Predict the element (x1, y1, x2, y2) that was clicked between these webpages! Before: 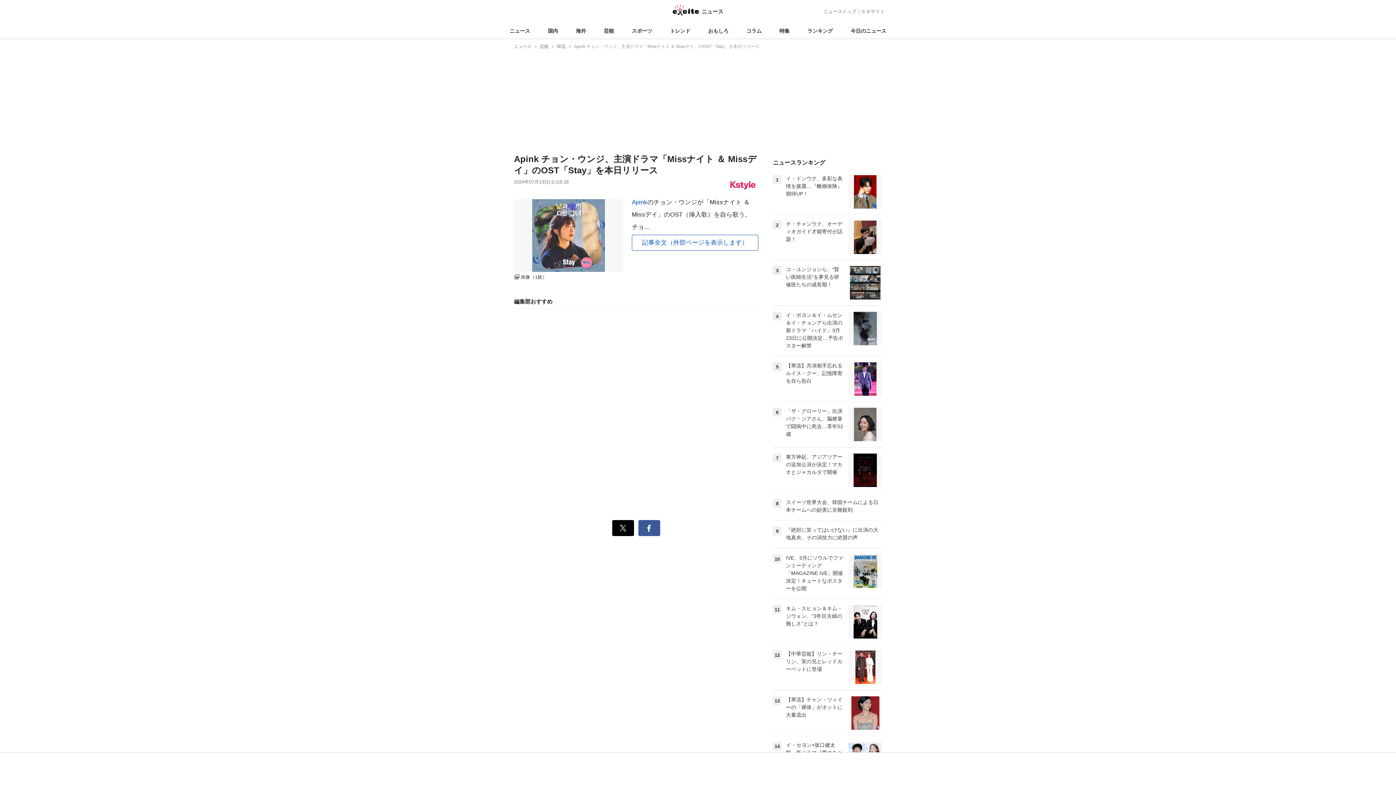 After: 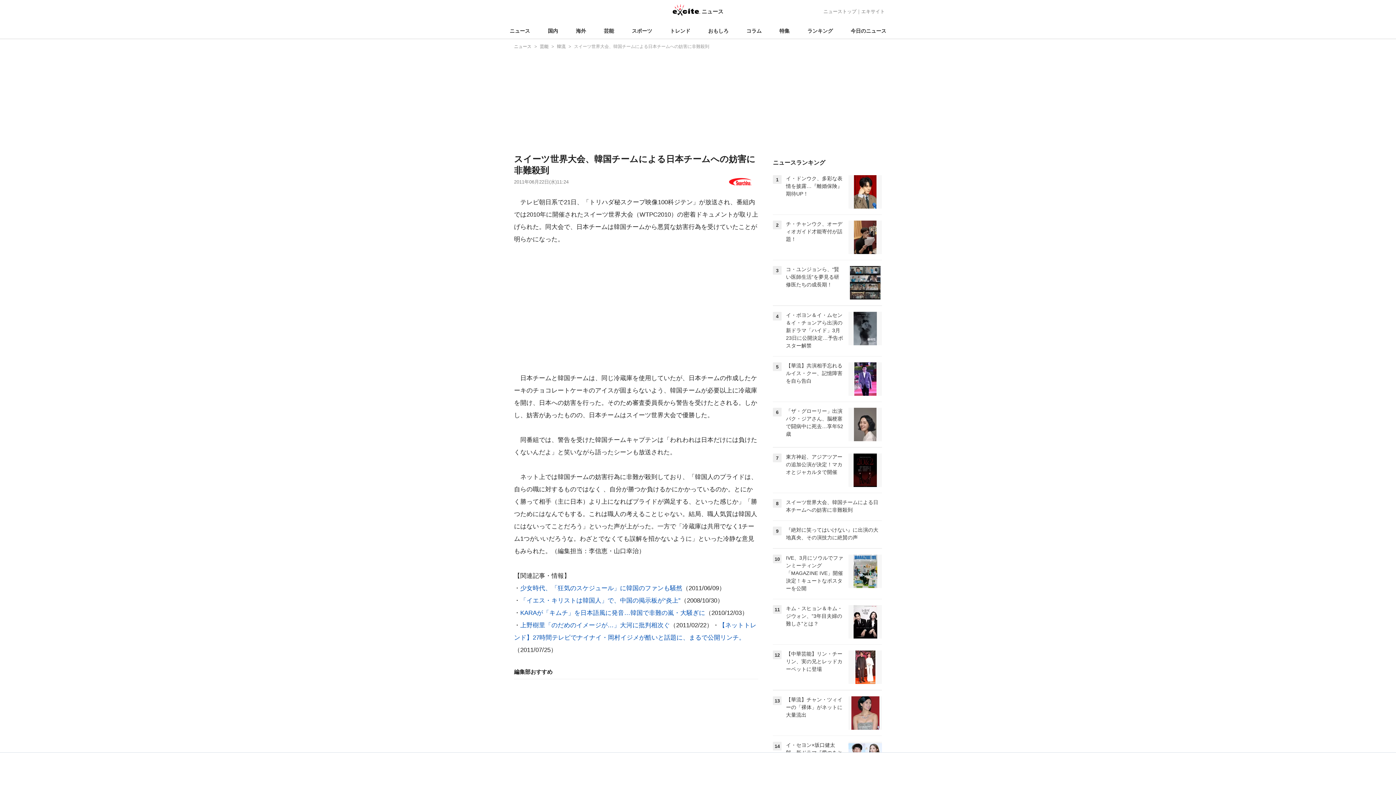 Action: label: 8

スイーツ世界大会、韓国チームによる日本チームへの妨害に非難殺到 bbox: (773, 493, 882, 520)